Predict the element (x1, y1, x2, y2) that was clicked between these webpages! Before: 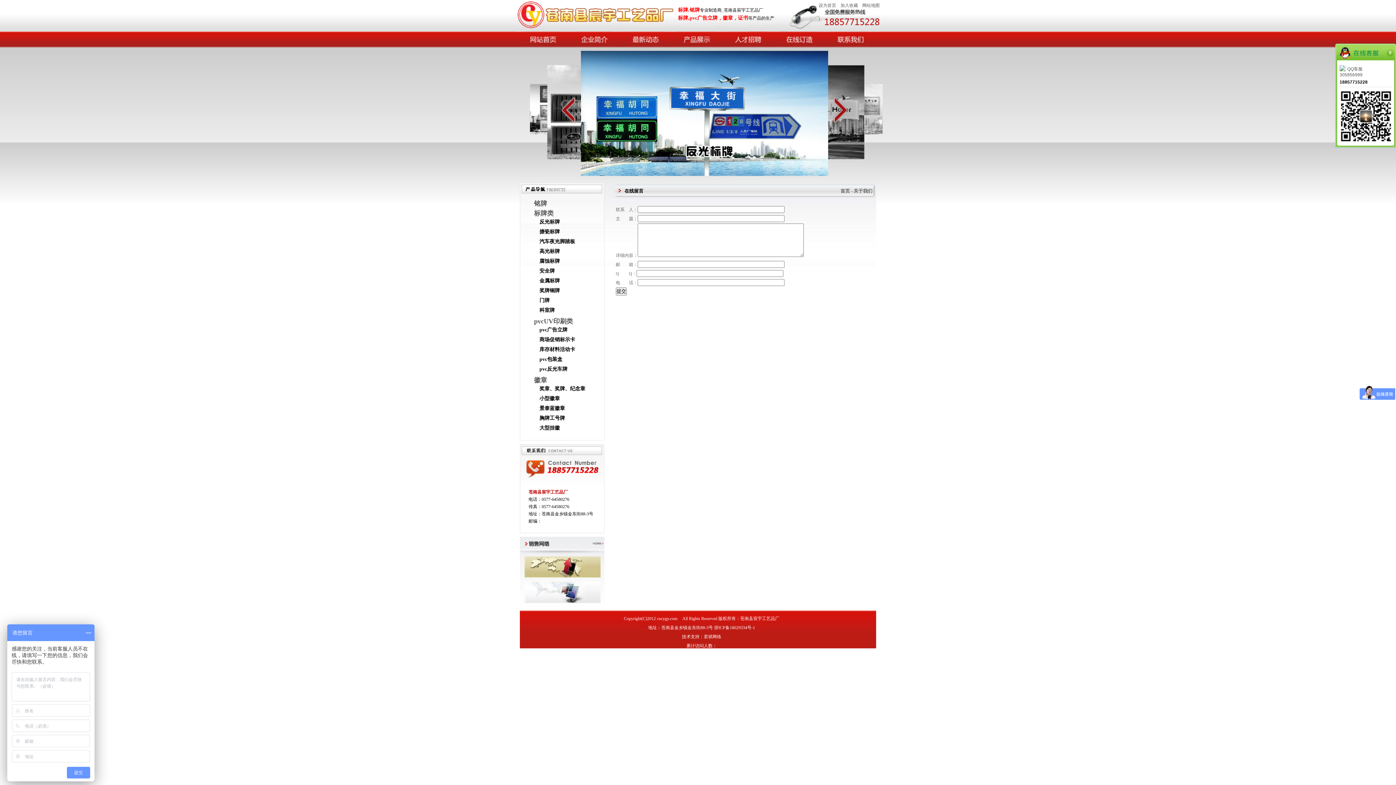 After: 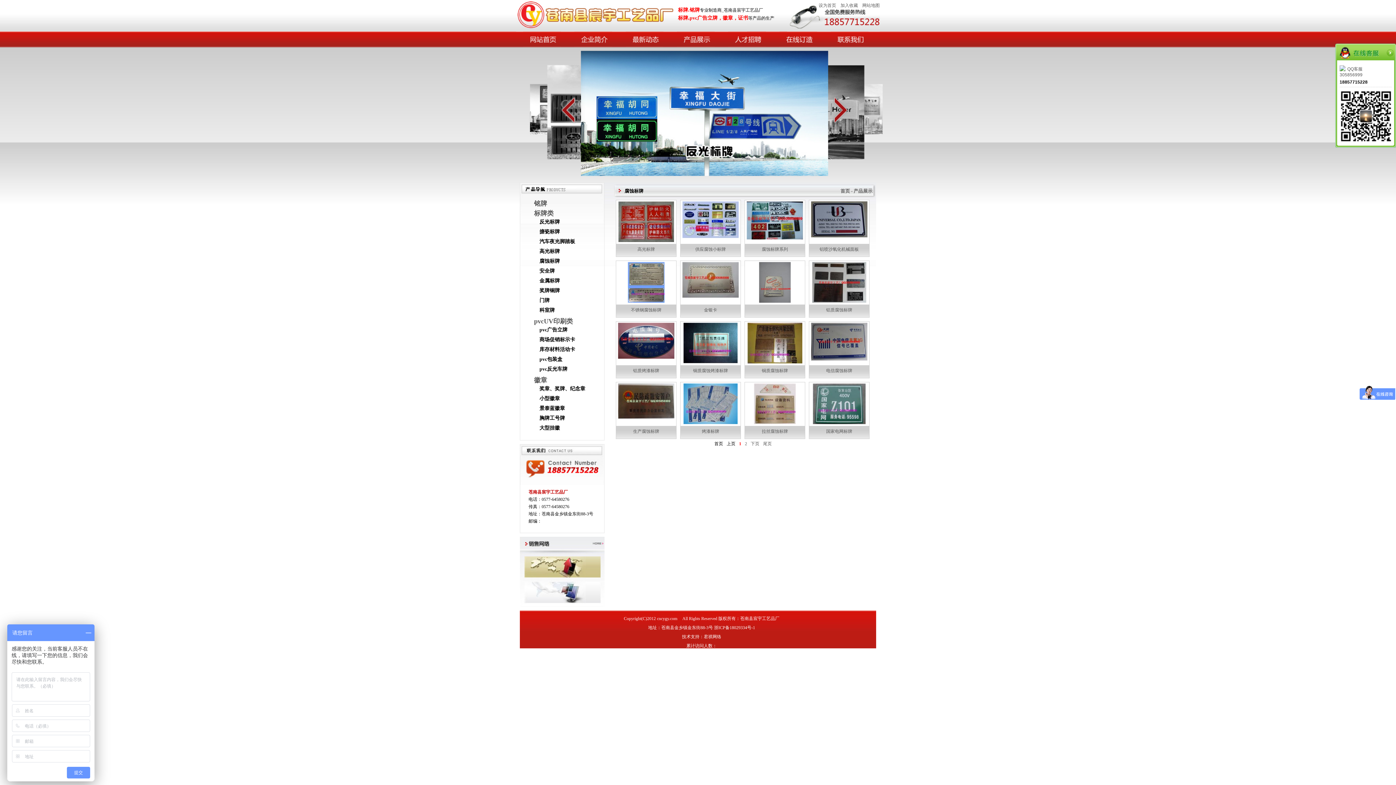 Action: label: 腐蚀标牌 bbox: (539, 258, 560, 264)